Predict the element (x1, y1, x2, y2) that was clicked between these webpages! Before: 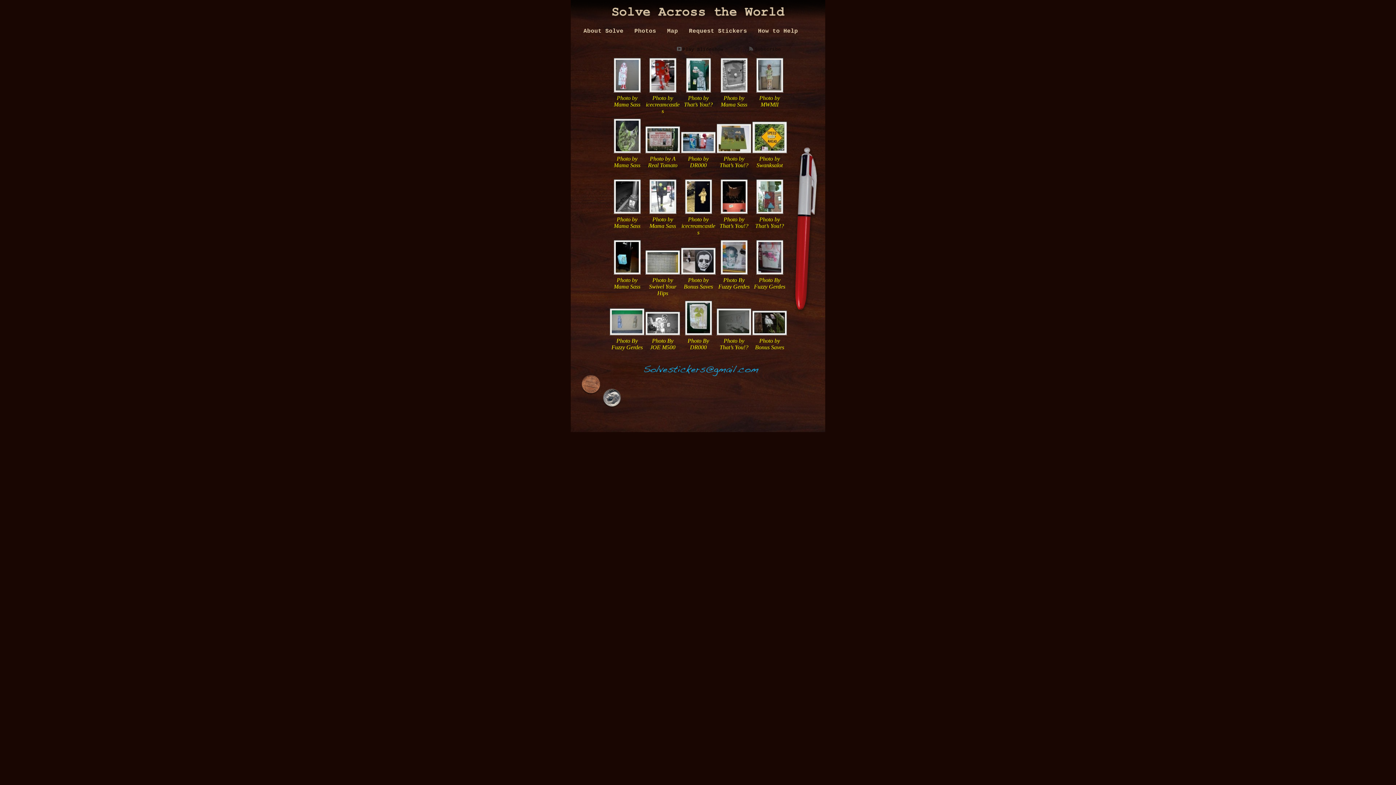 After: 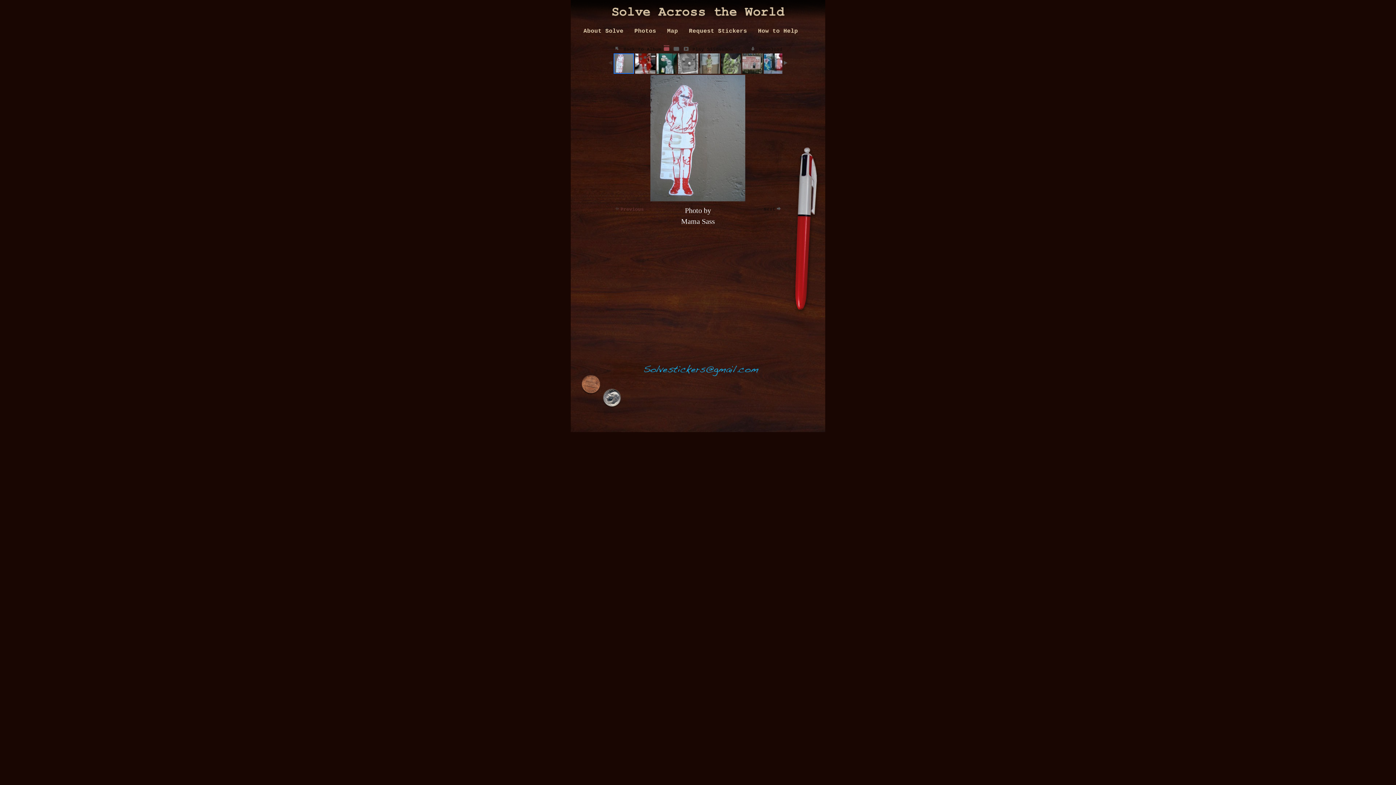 Action: bbox: (613, 57, 641, 93)